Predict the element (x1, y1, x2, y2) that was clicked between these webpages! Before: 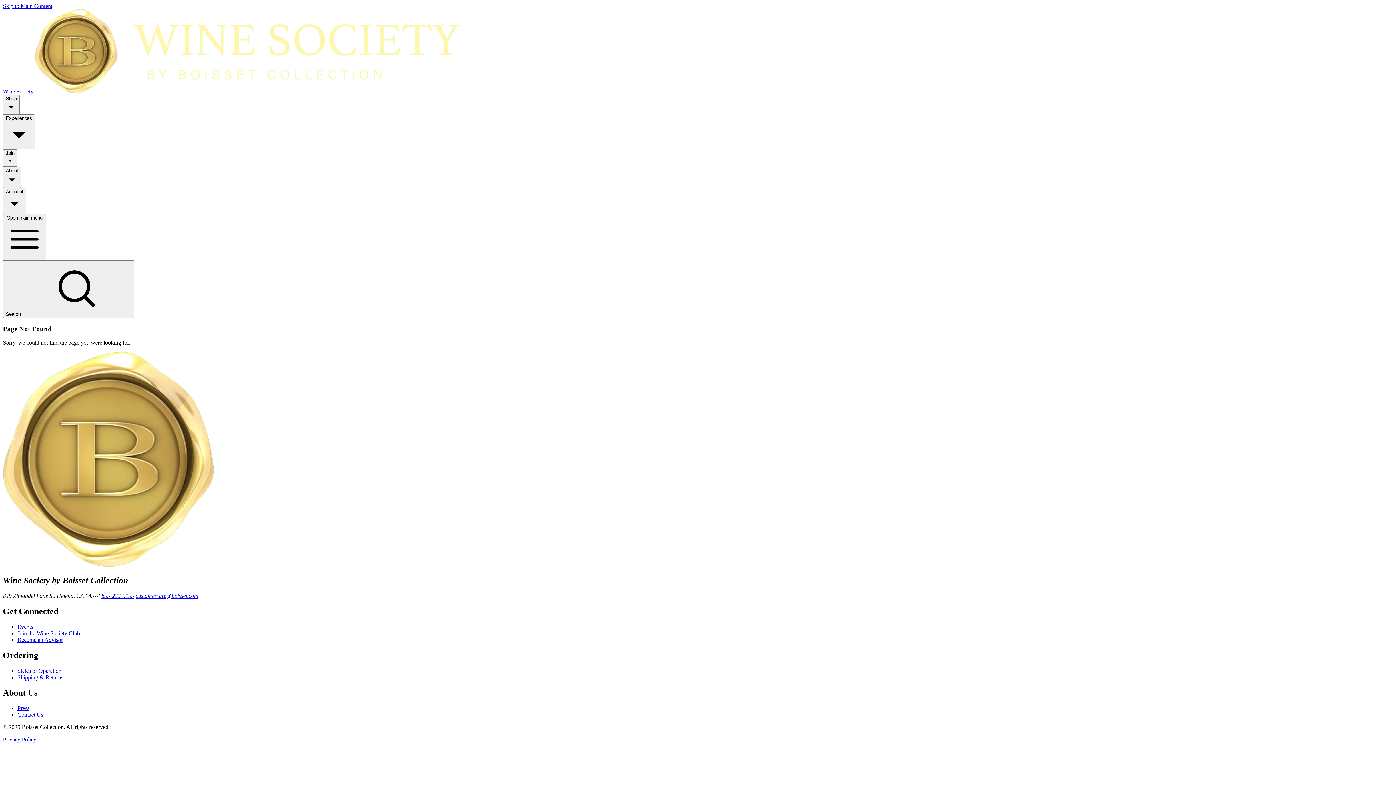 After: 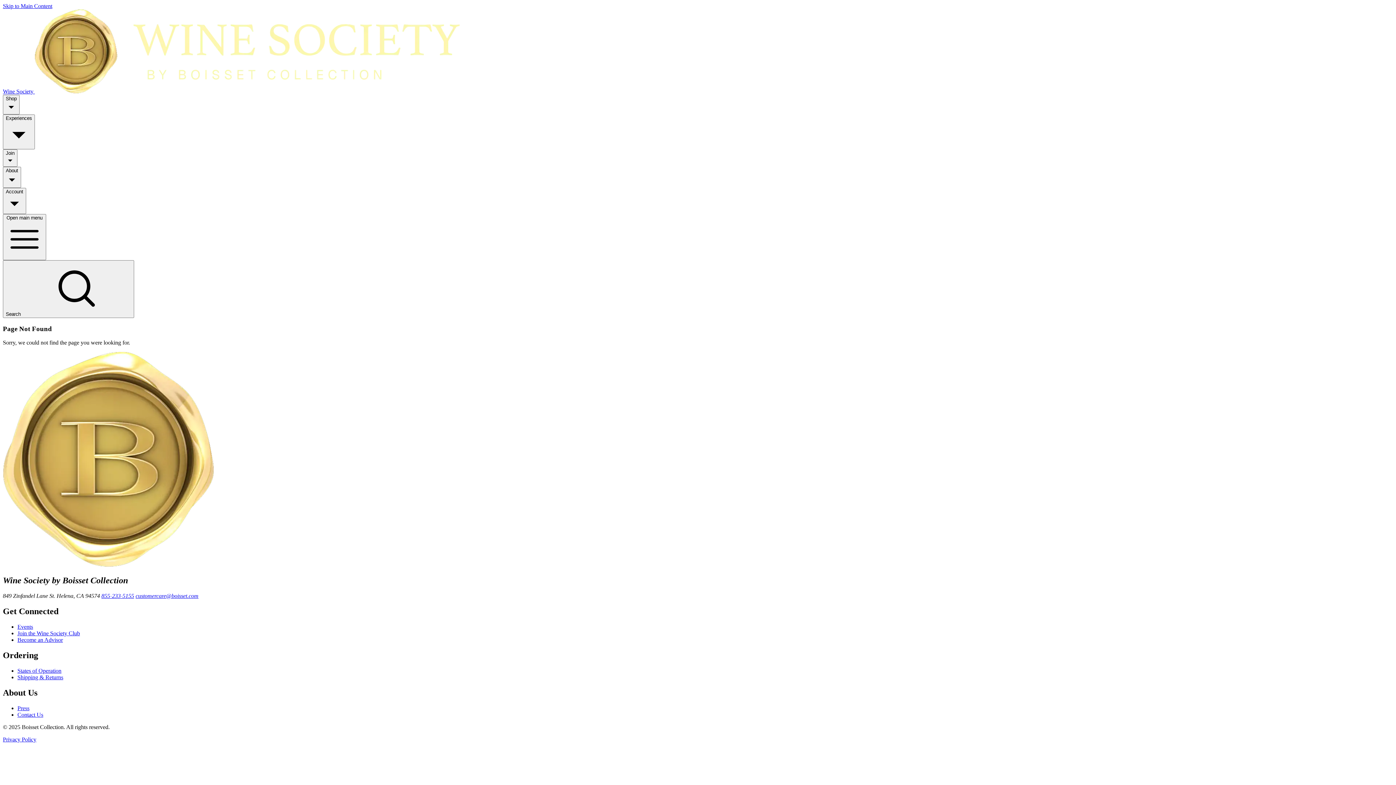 Action: bbox: (101, 593, 134, 599) label: 855-233-5155